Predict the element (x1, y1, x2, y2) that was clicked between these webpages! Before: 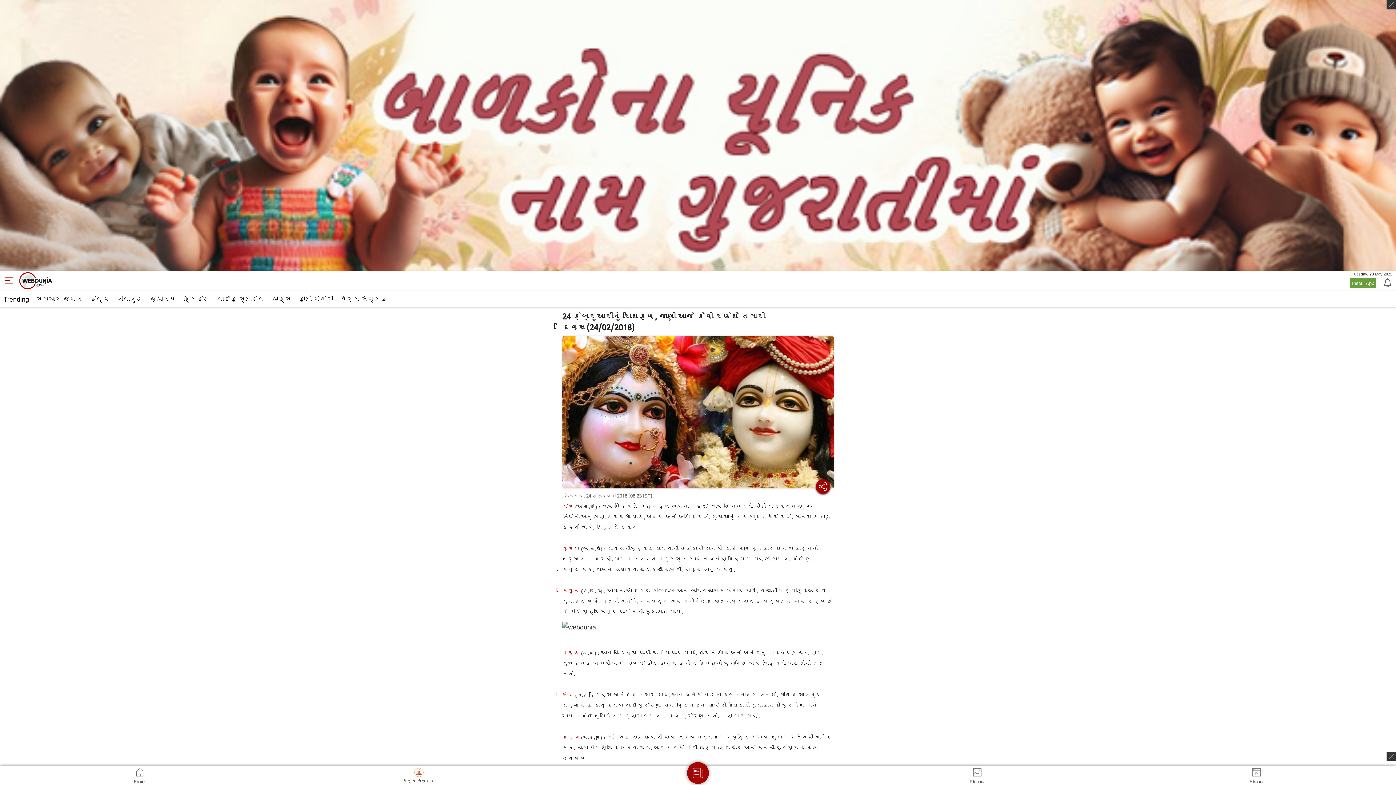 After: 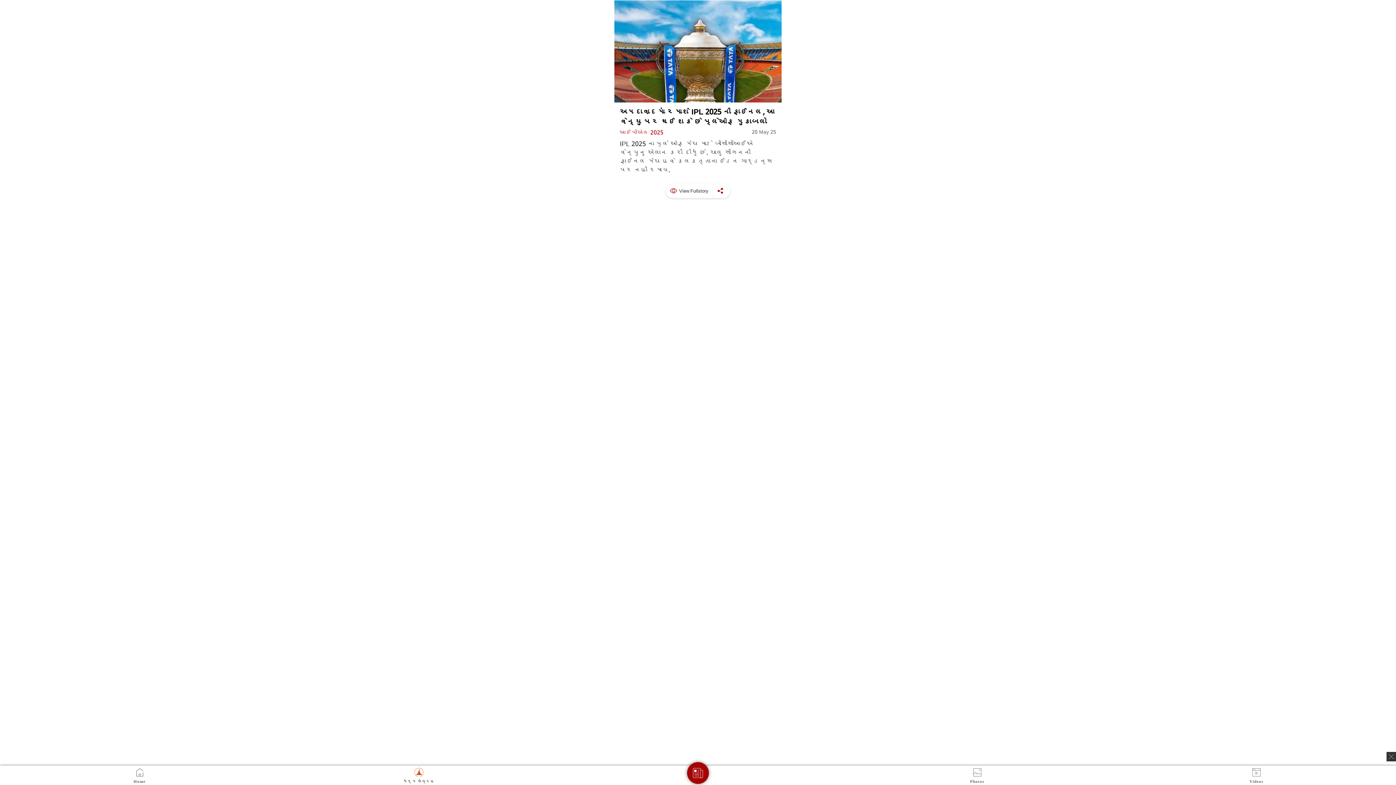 Action: bbox: (687, 762, 709, 784)